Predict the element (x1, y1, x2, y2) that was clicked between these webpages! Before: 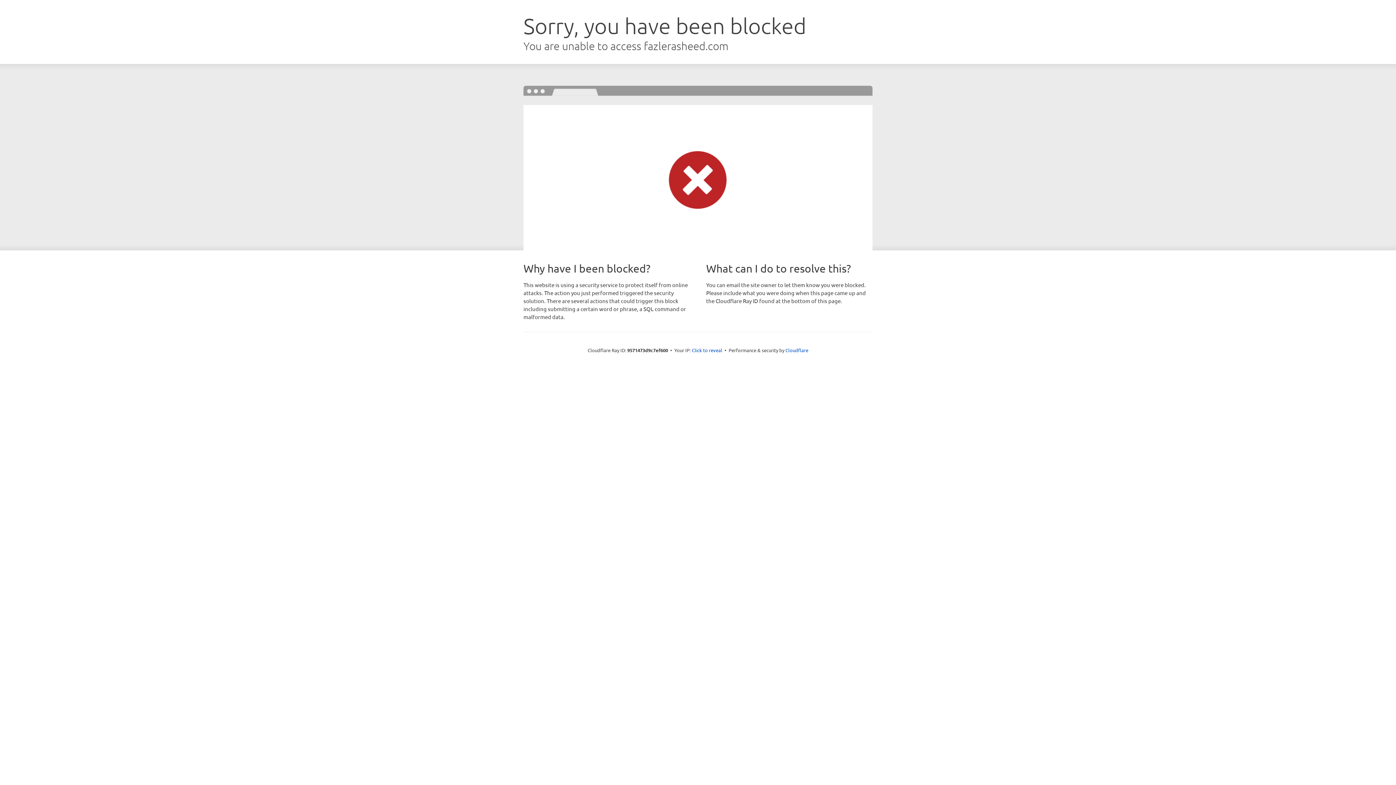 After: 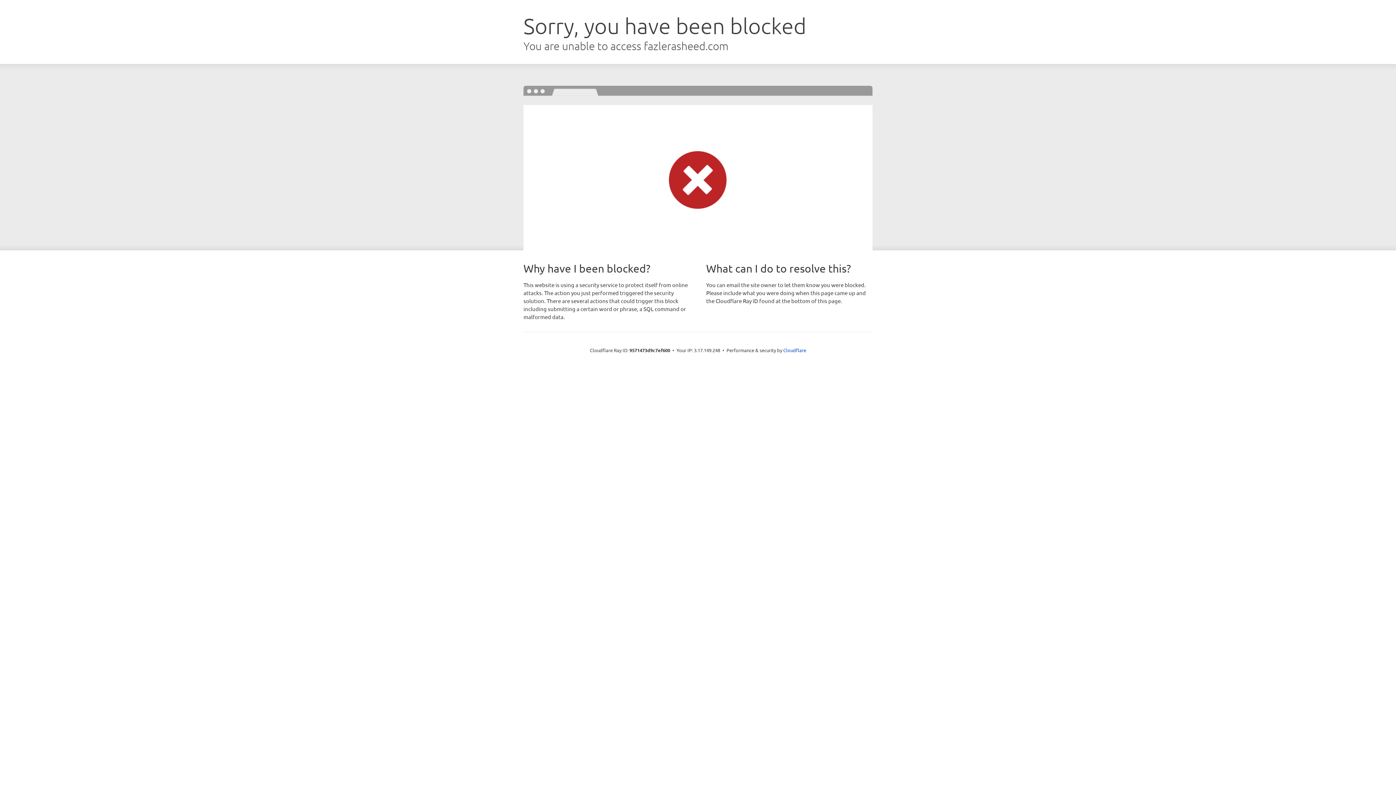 Action: bbox: (692, 346, 722, 353) label: Click to reveal